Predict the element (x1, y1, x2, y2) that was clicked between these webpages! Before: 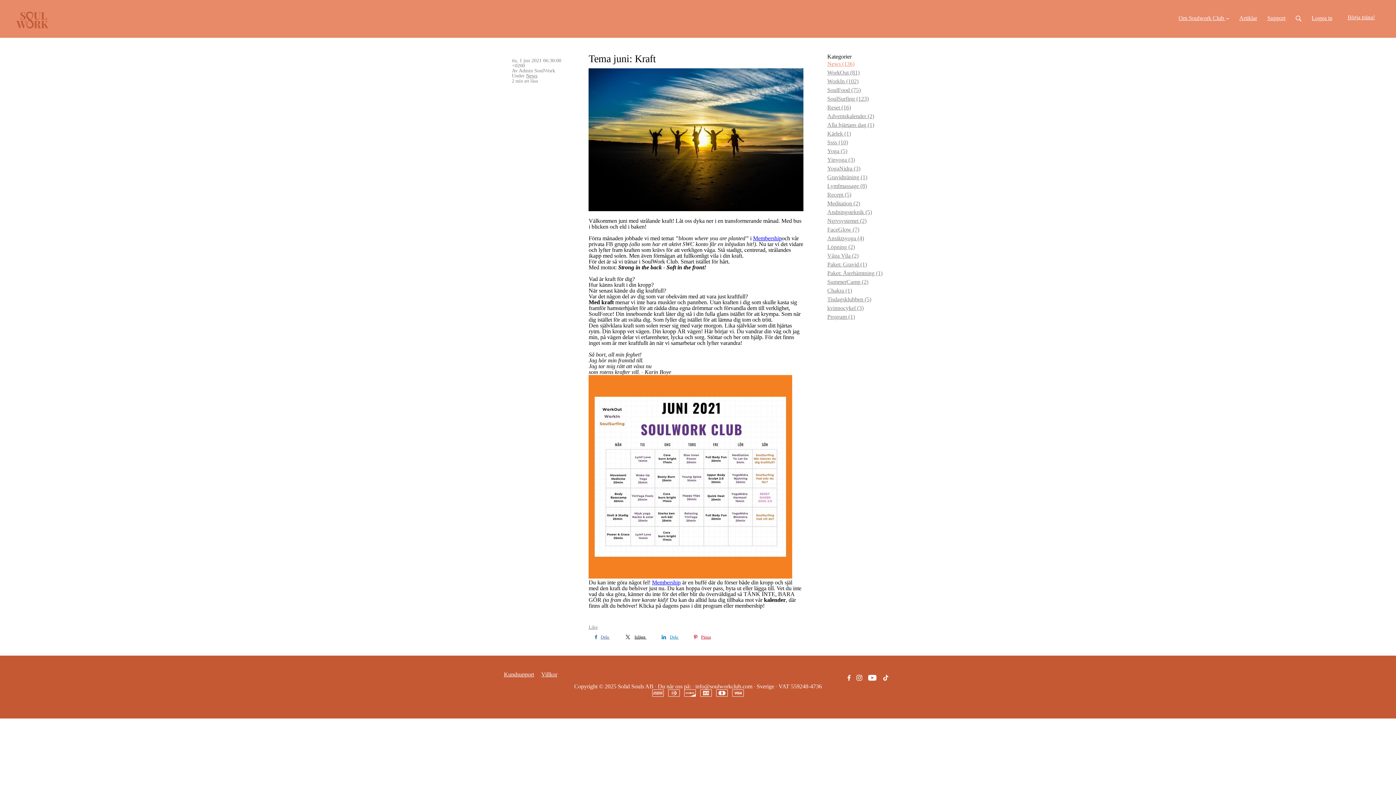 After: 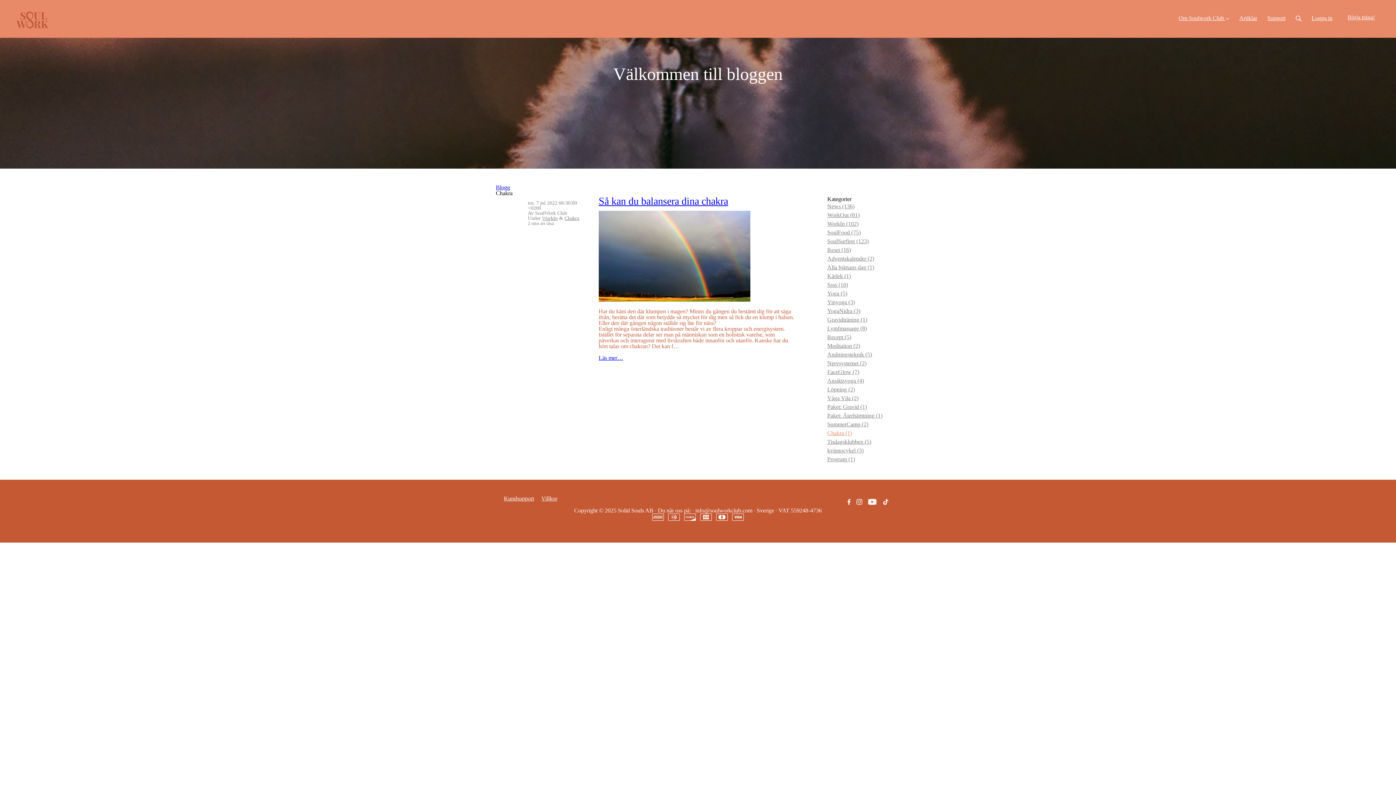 Action: bbox: (827, 286, 892, 295) label: Chakra (1)